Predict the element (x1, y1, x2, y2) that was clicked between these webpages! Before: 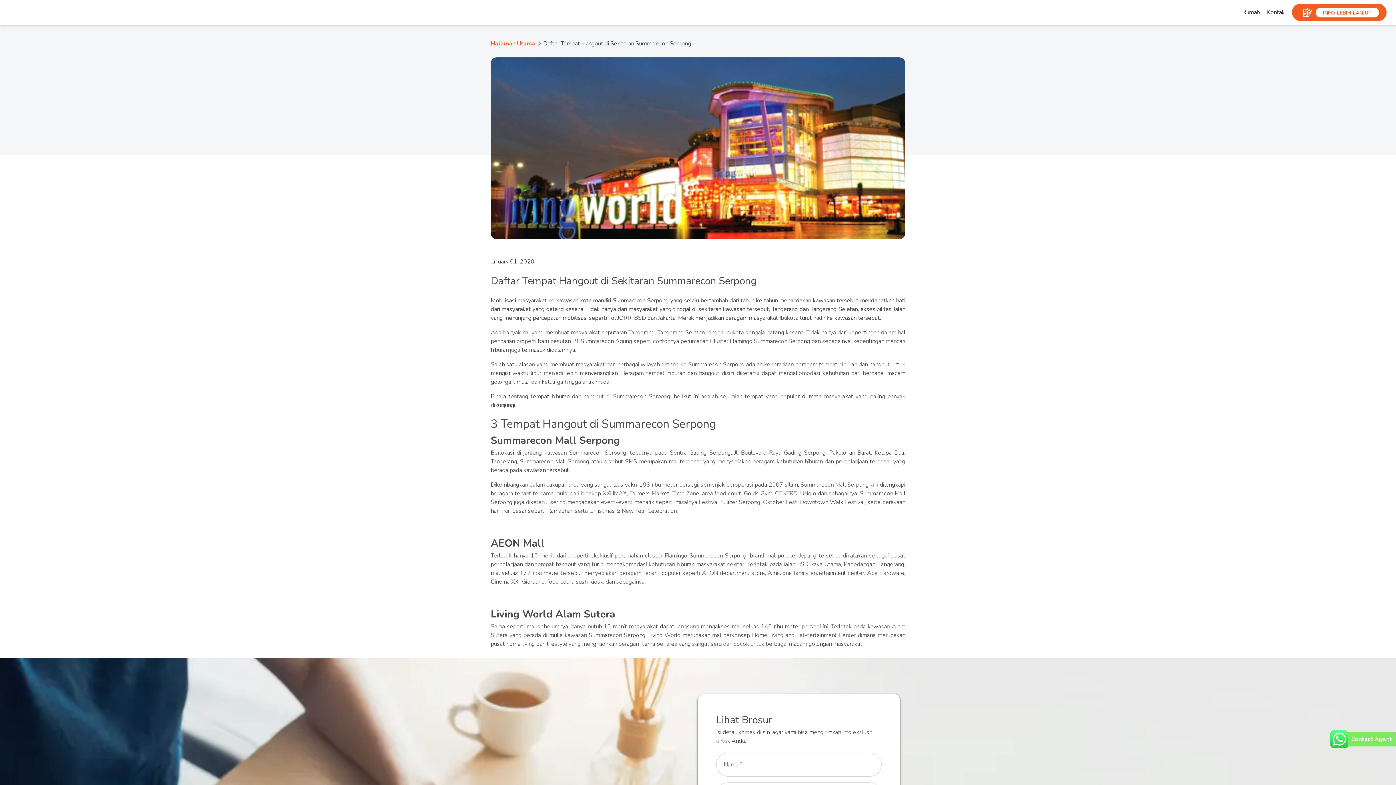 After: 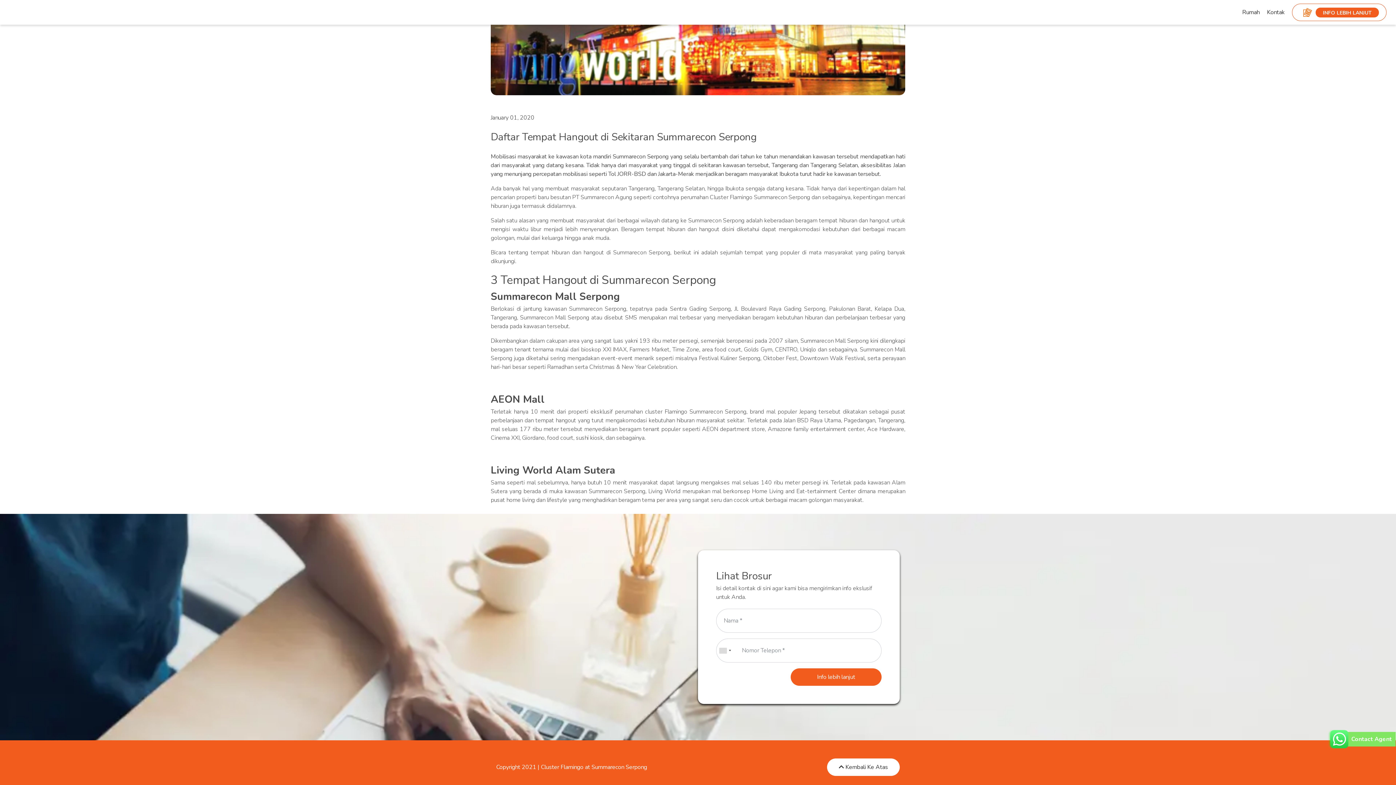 Action: bbox: (1292, 3, 1386, 21) label: INFO LEBIH LANJUT